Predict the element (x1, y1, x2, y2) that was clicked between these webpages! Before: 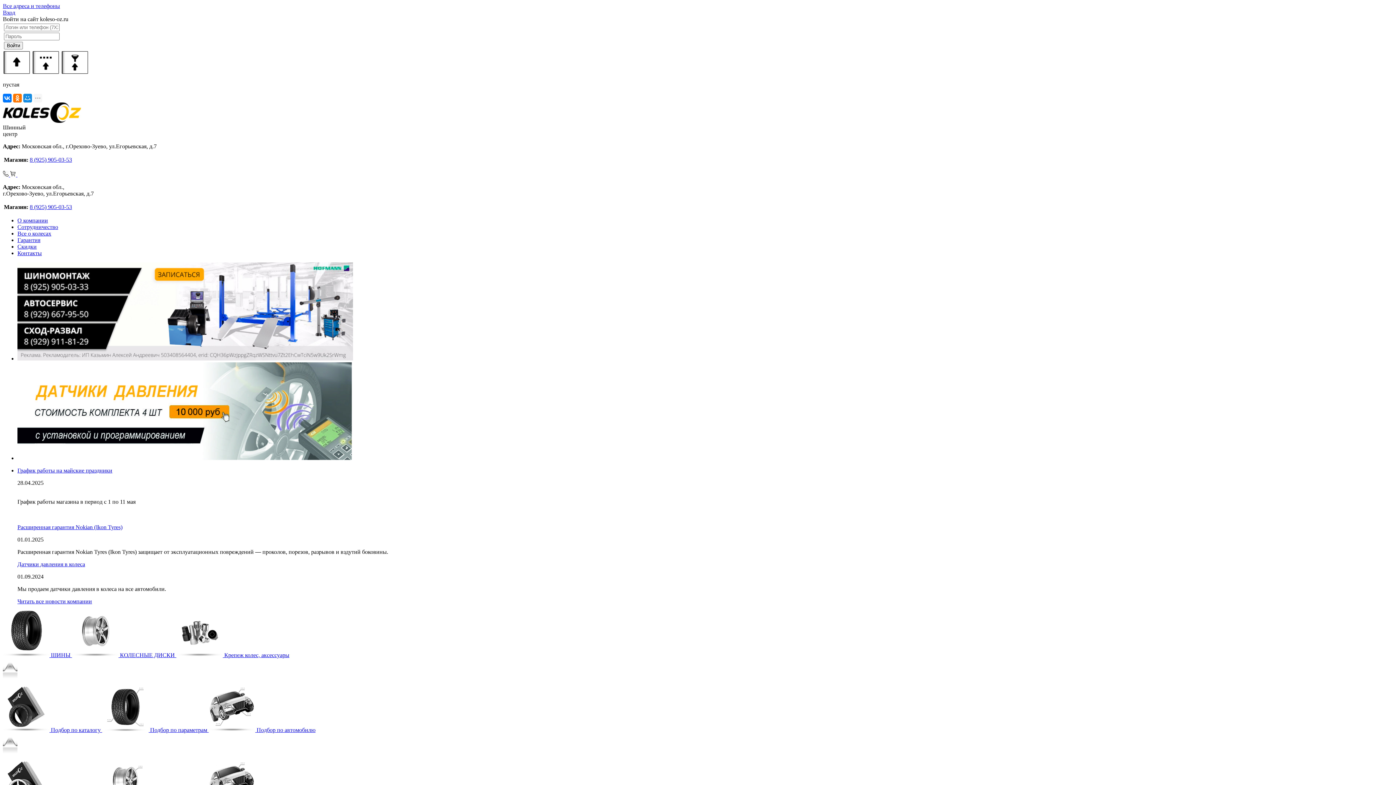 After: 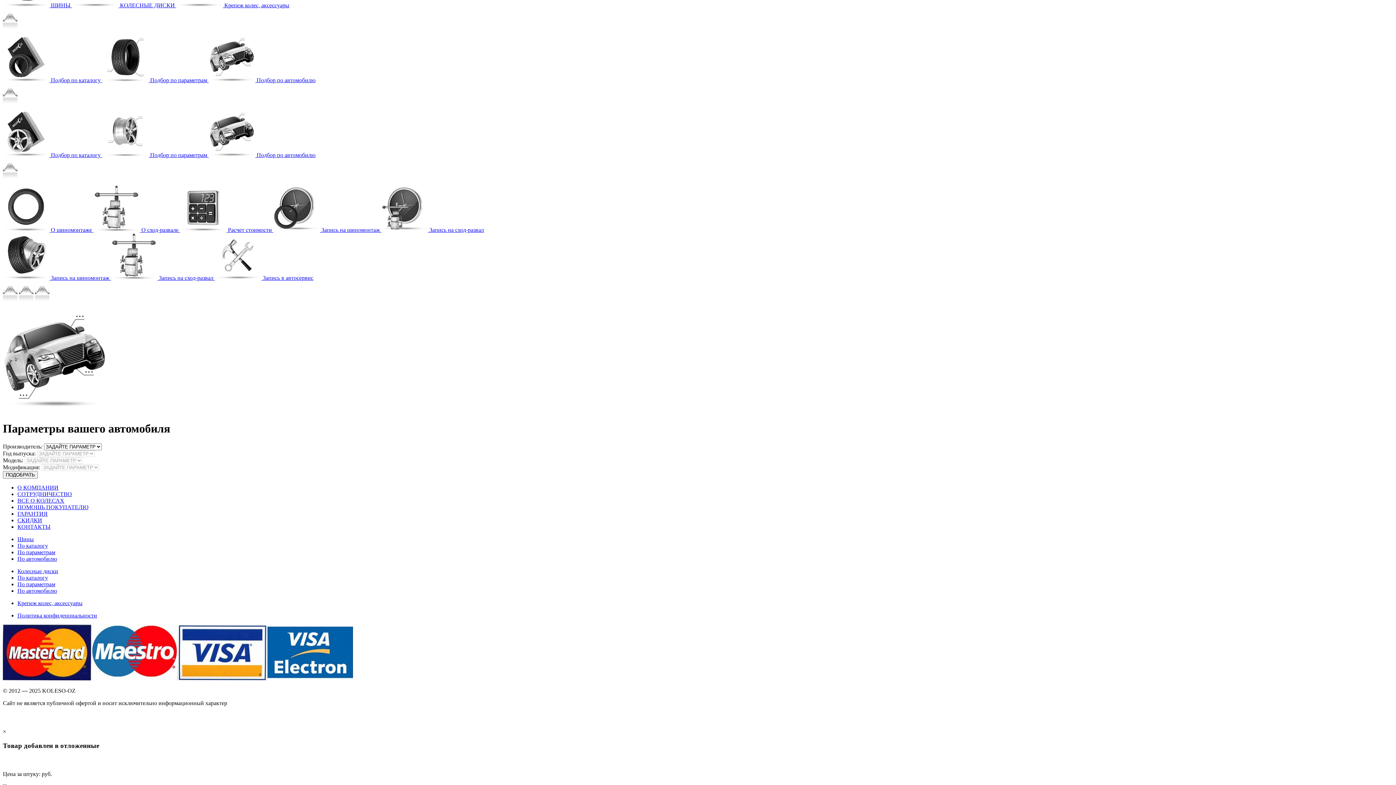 Action: bbox: (208, 727, 315, 733) label:  Подбор по автомобилю